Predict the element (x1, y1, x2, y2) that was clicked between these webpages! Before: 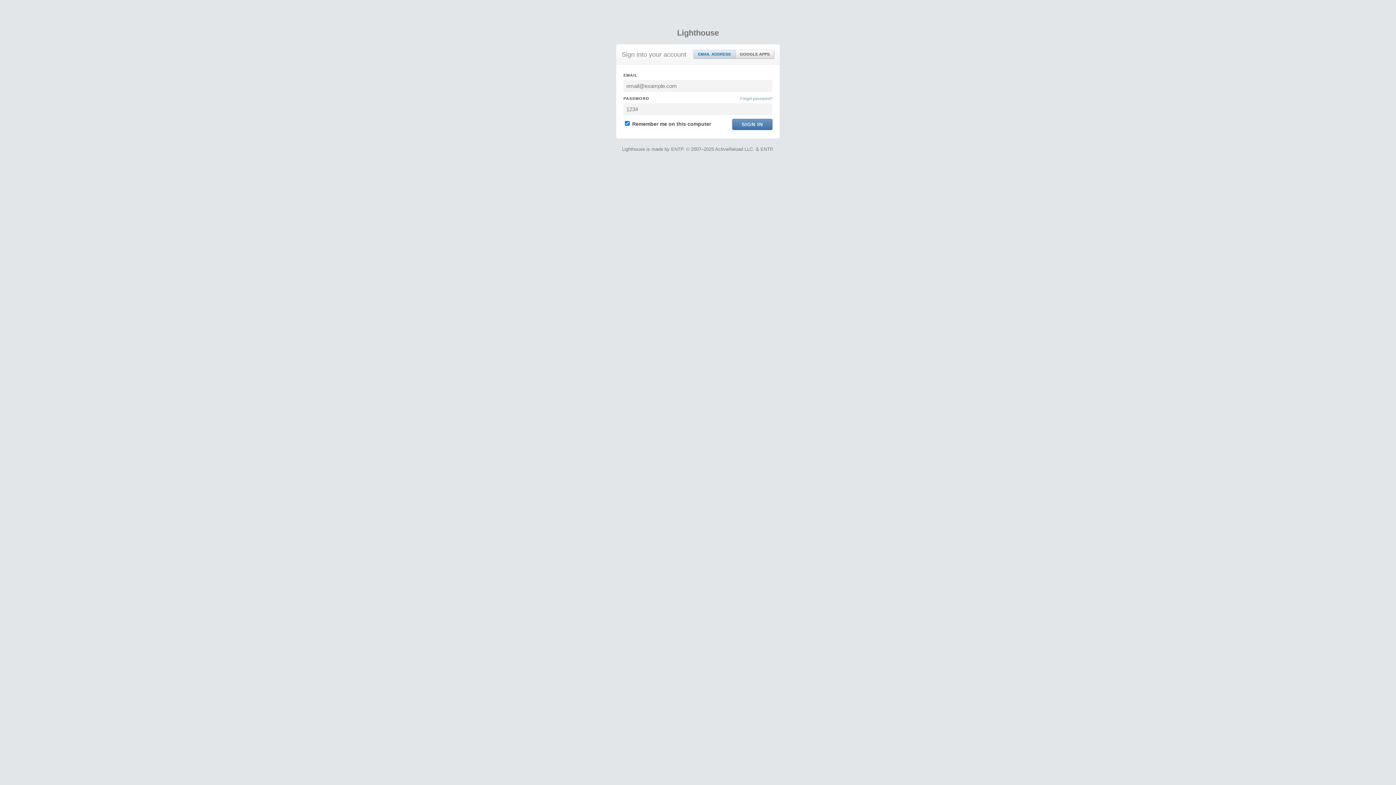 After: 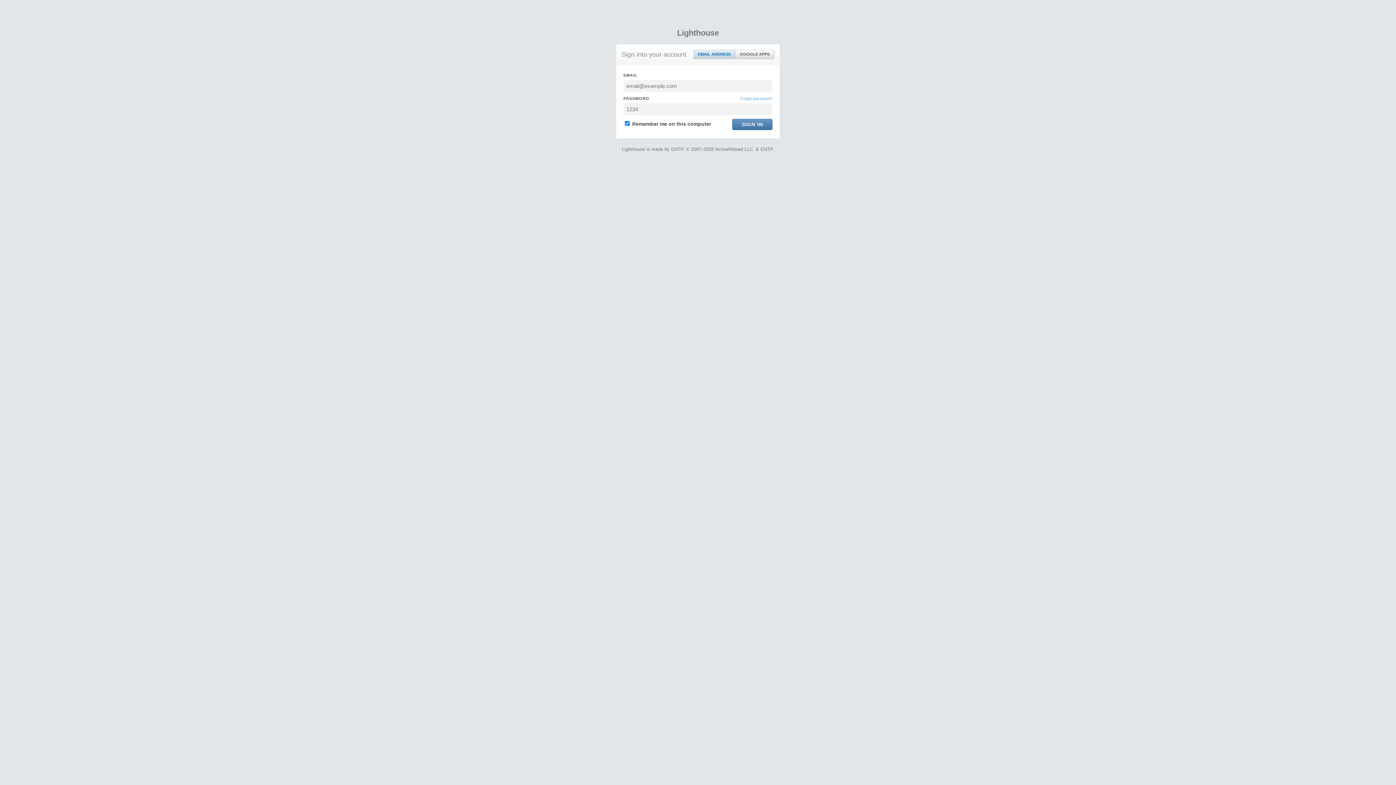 Action: bbox: (693, 50, 735, 58) label: EMAIL ADDRESS